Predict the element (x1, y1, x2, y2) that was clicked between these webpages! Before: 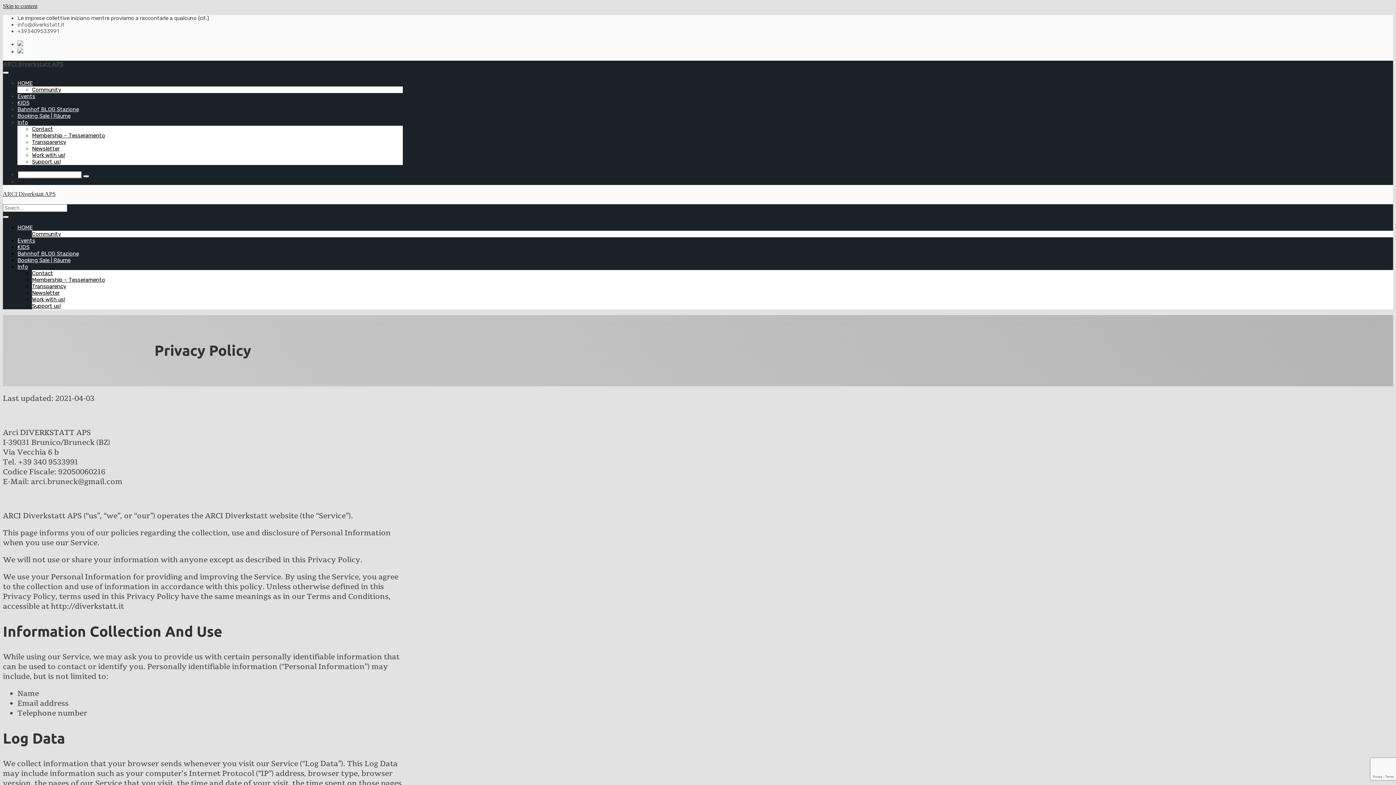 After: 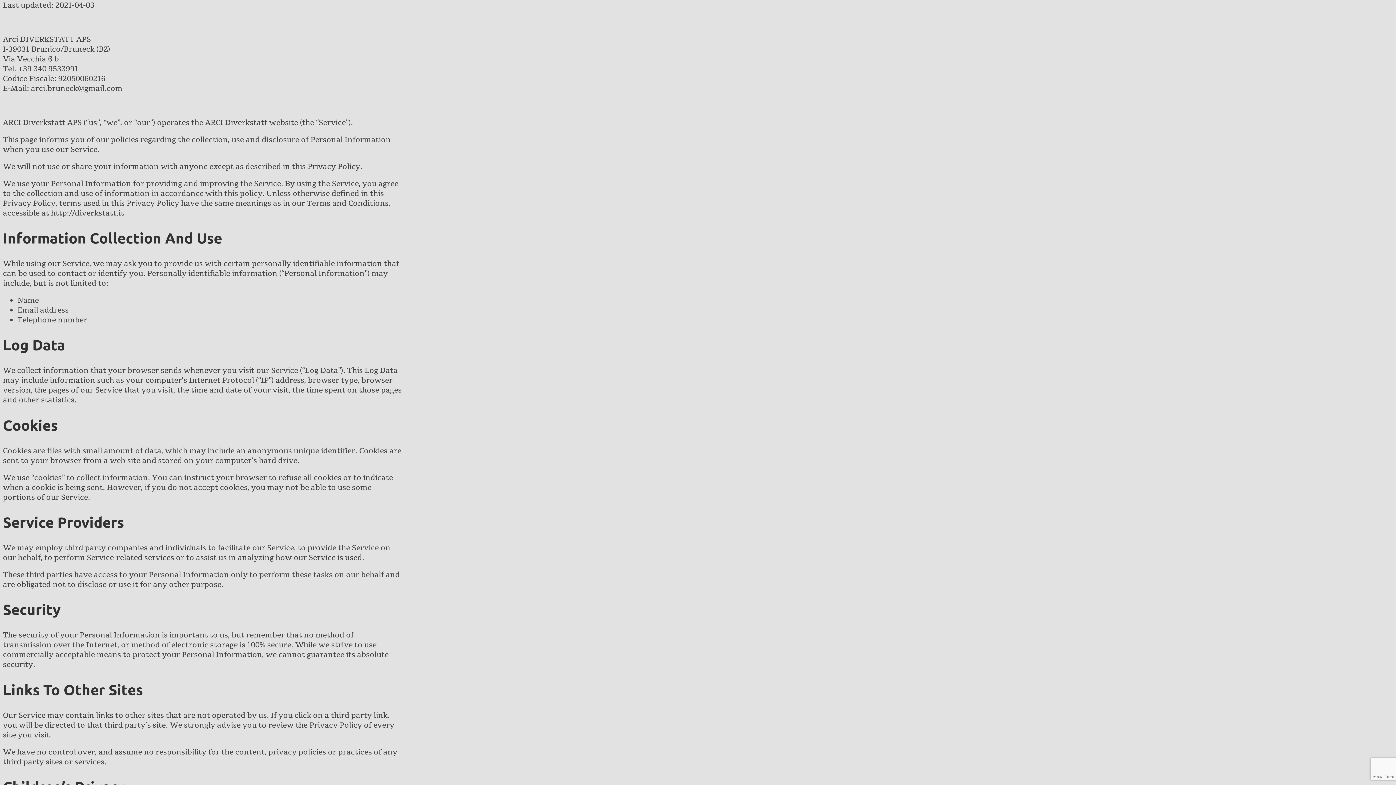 Action: label: Skip to content bbox: (2, 2, 37, 9)